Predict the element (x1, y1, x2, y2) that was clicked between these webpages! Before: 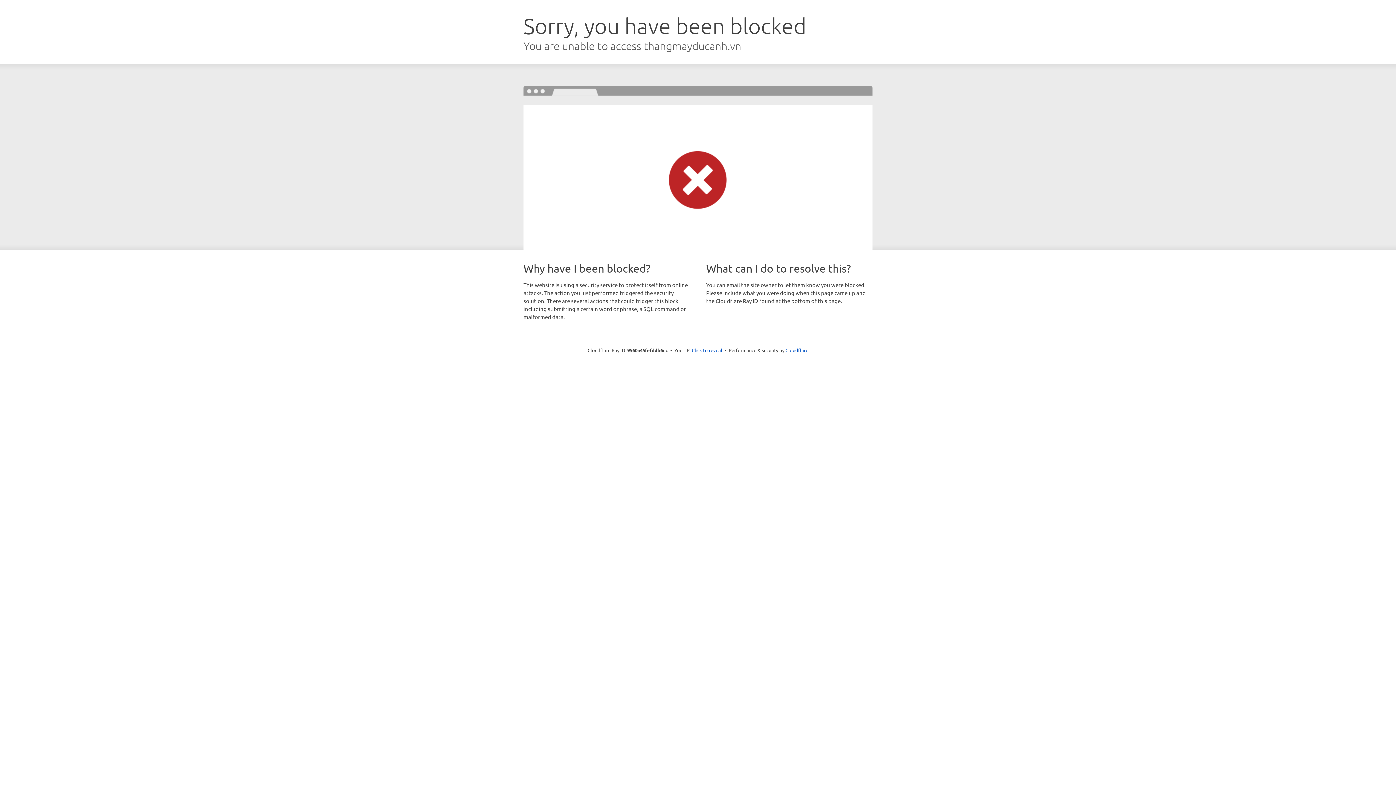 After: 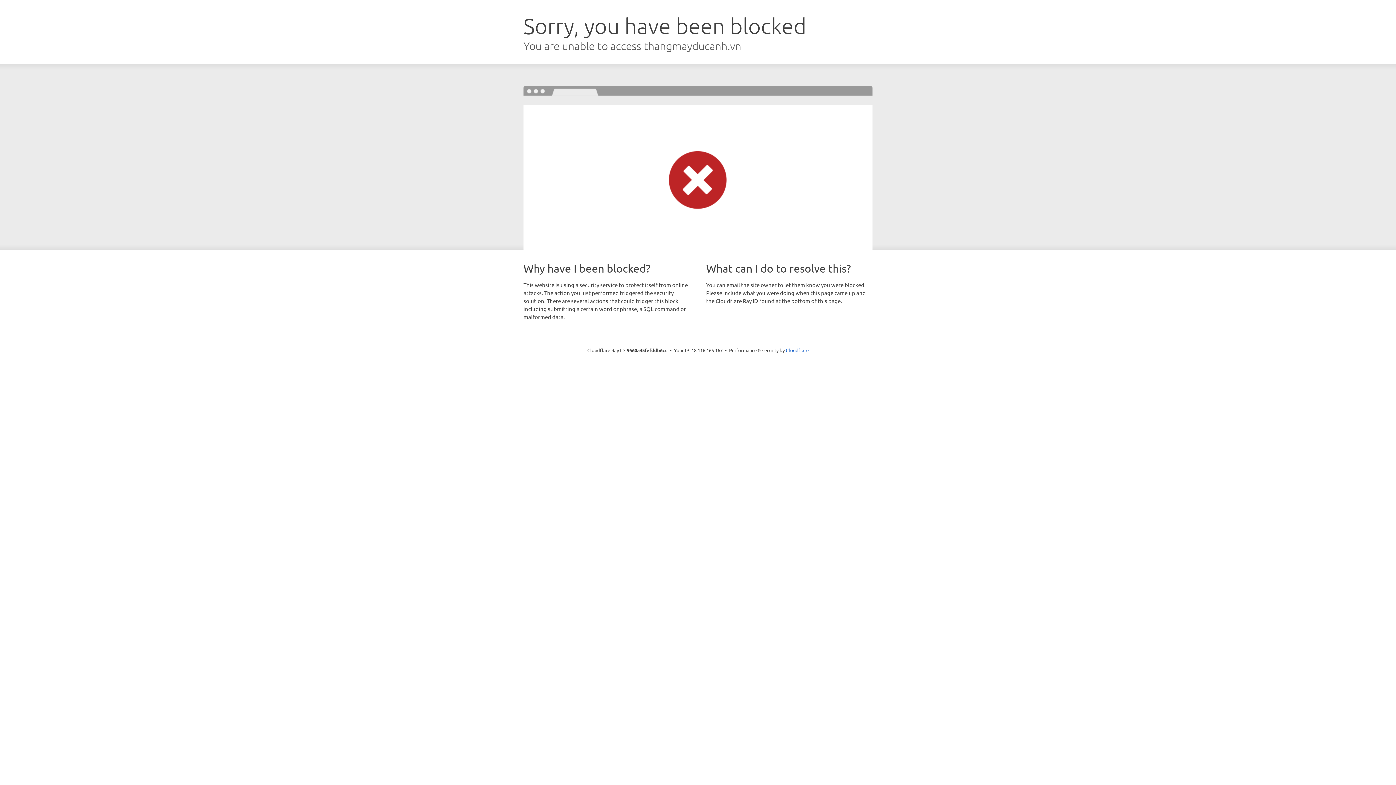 Action: label: Click to reveal bbox: (692, 346, 722, 353)